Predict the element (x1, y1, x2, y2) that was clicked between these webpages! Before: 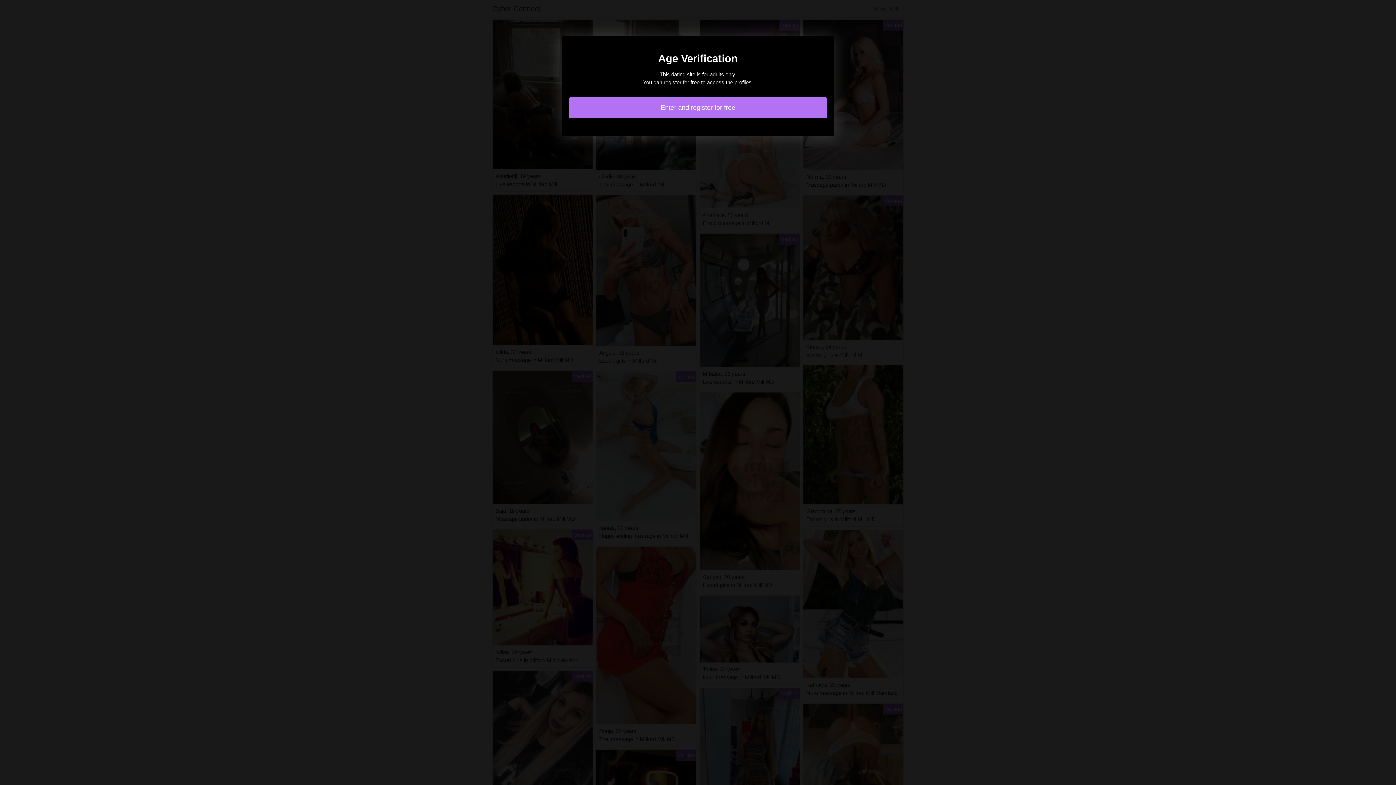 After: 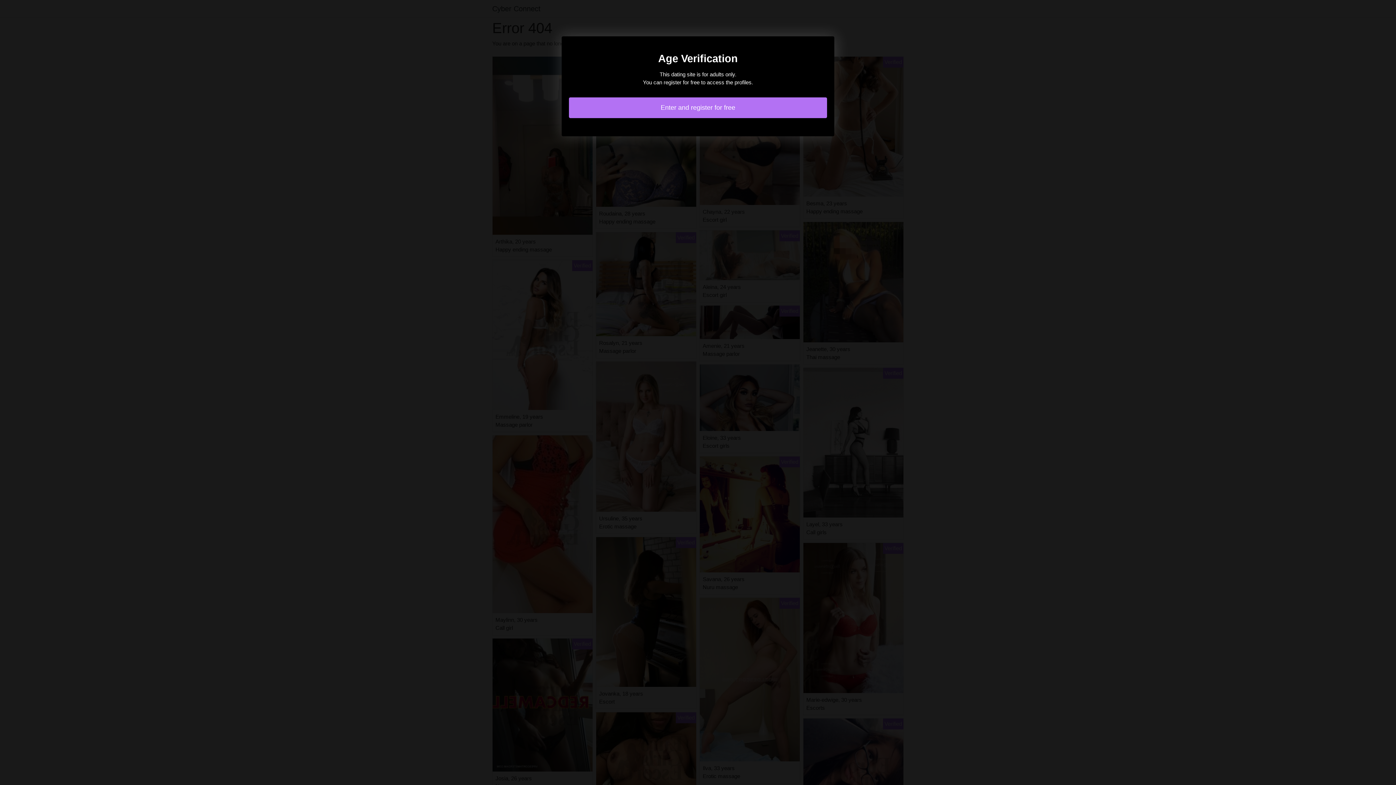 Action: bbox: (569, 97, 827, 118) label: Enter and register for free